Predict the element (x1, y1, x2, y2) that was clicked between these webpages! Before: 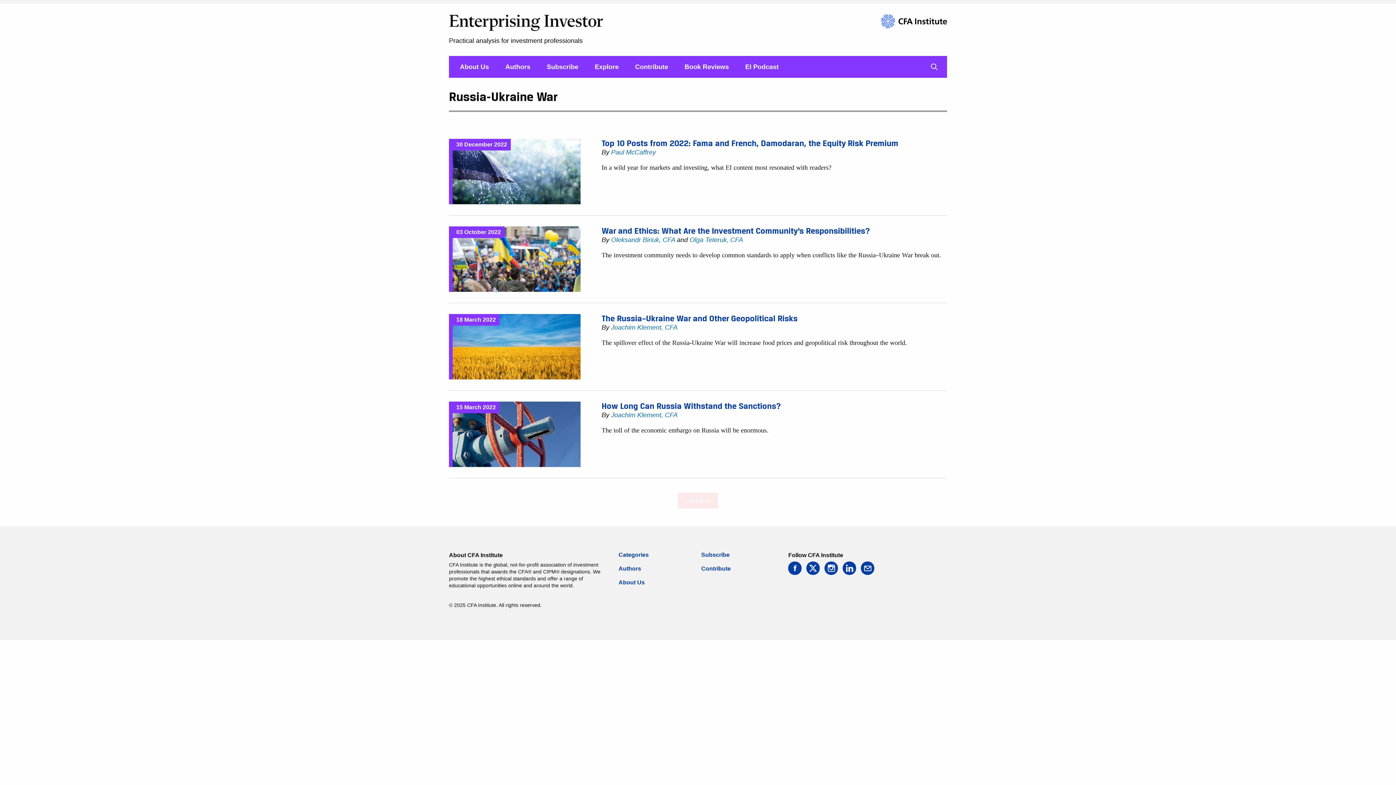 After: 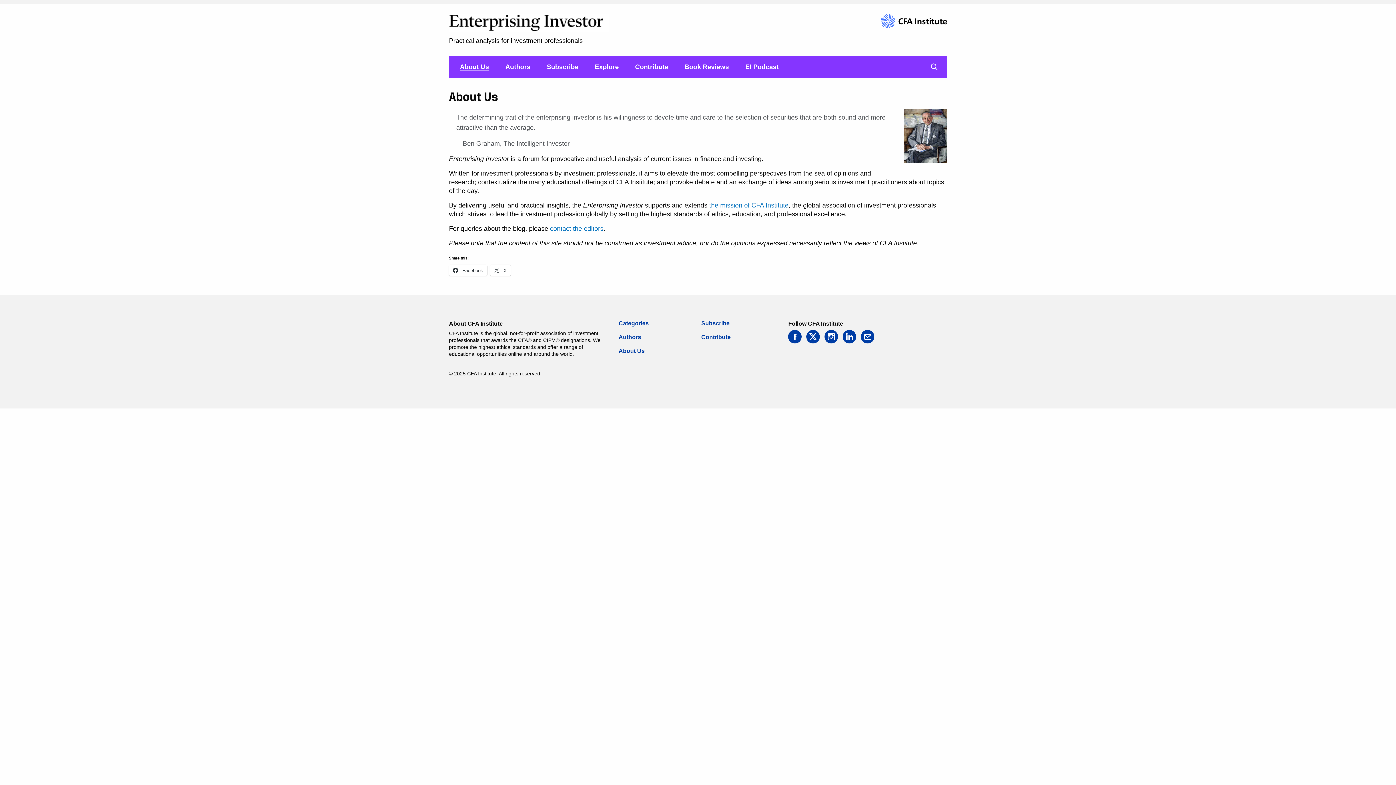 Action: label: About Us bbox: (618, 579, 694, 593)